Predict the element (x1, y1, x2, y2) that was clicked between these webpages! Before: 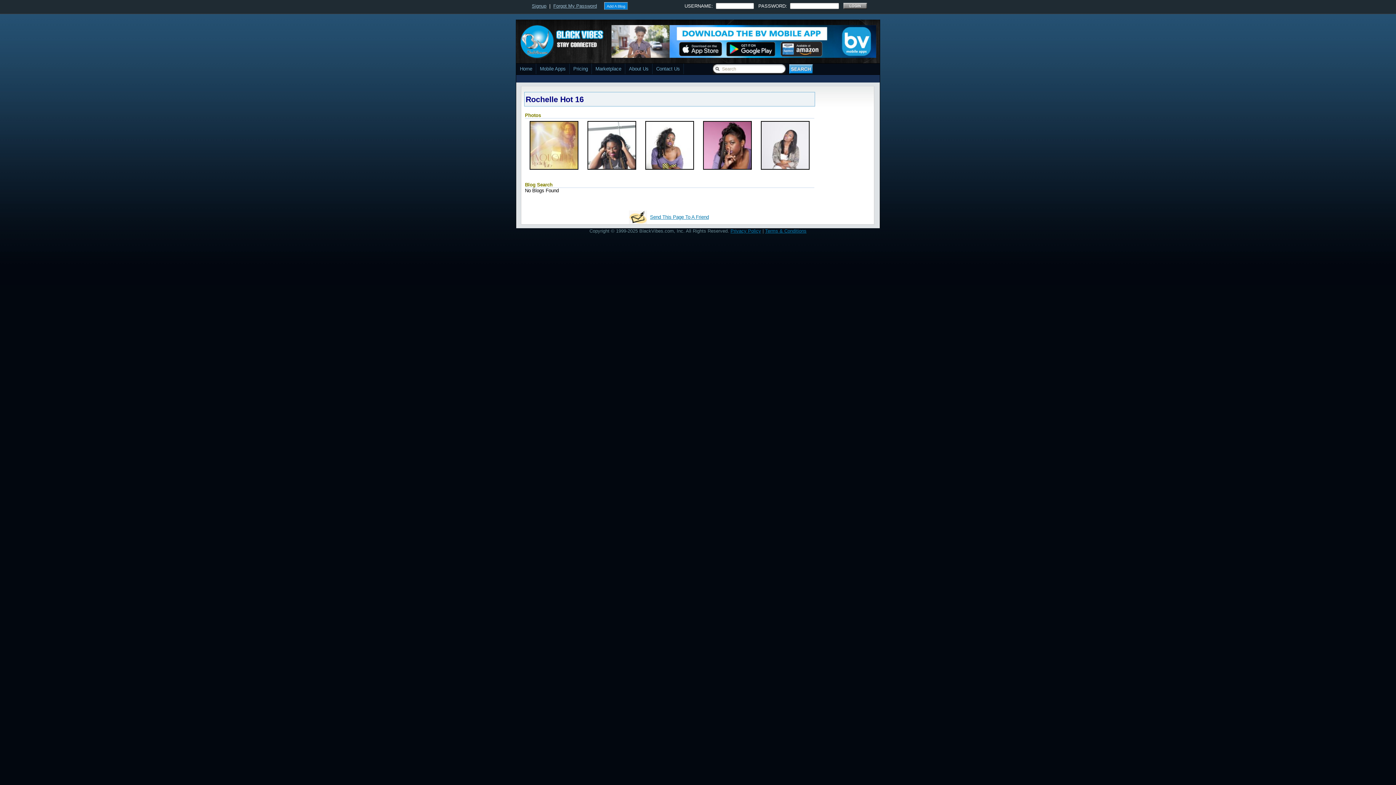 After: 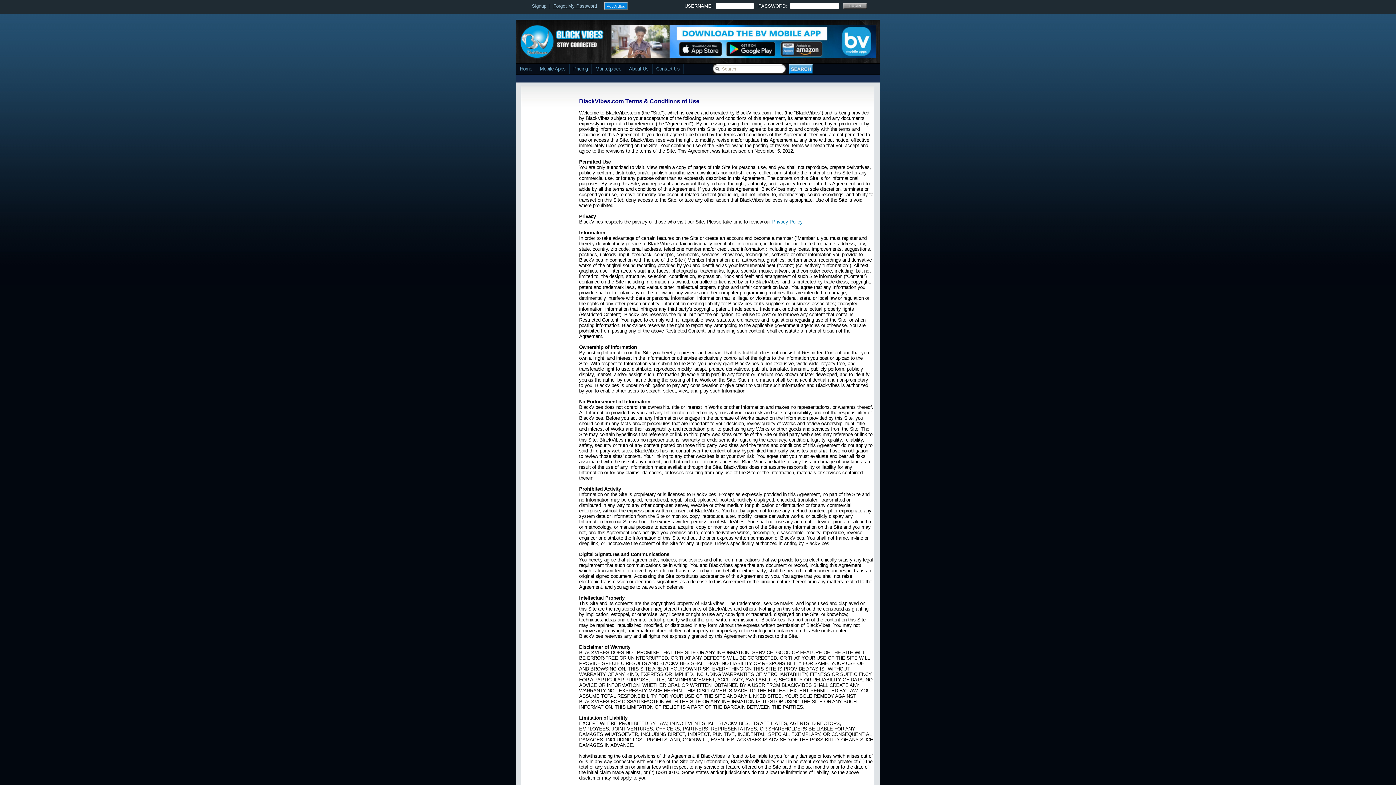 Action: label: Terms & Conditions bbox: (765, 228, 806, 233)